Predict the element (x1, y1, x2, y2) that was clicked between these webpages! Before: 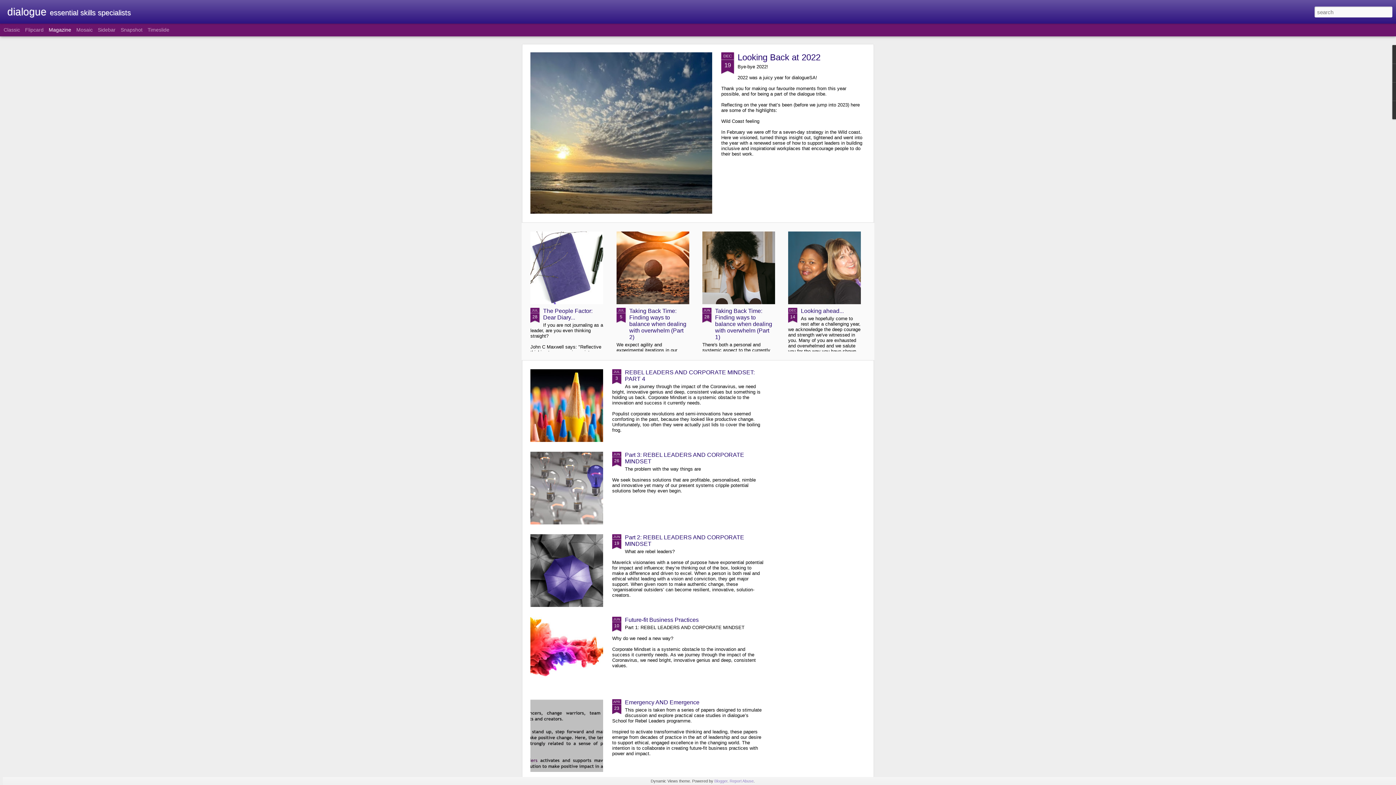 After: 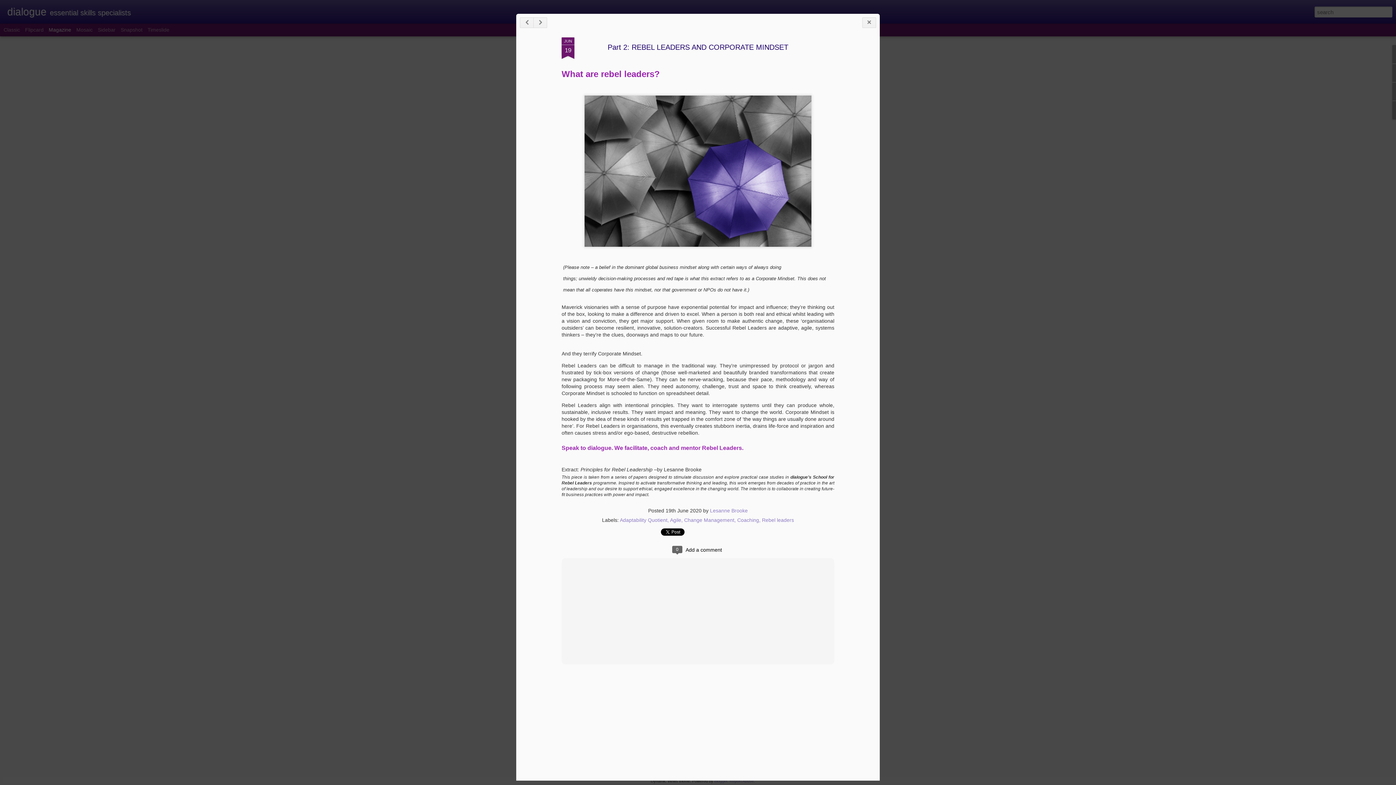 Action: bbox: (530, 534, 603, 607)